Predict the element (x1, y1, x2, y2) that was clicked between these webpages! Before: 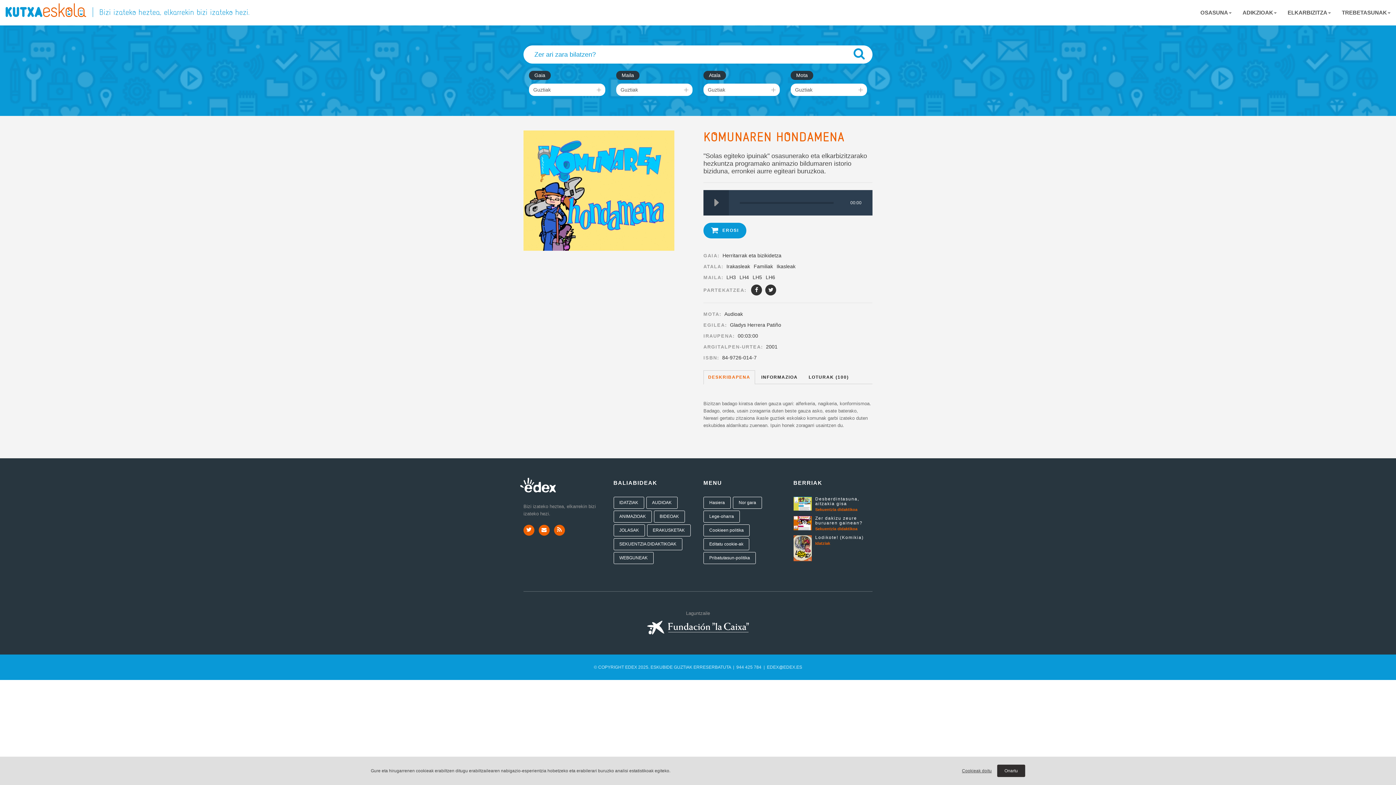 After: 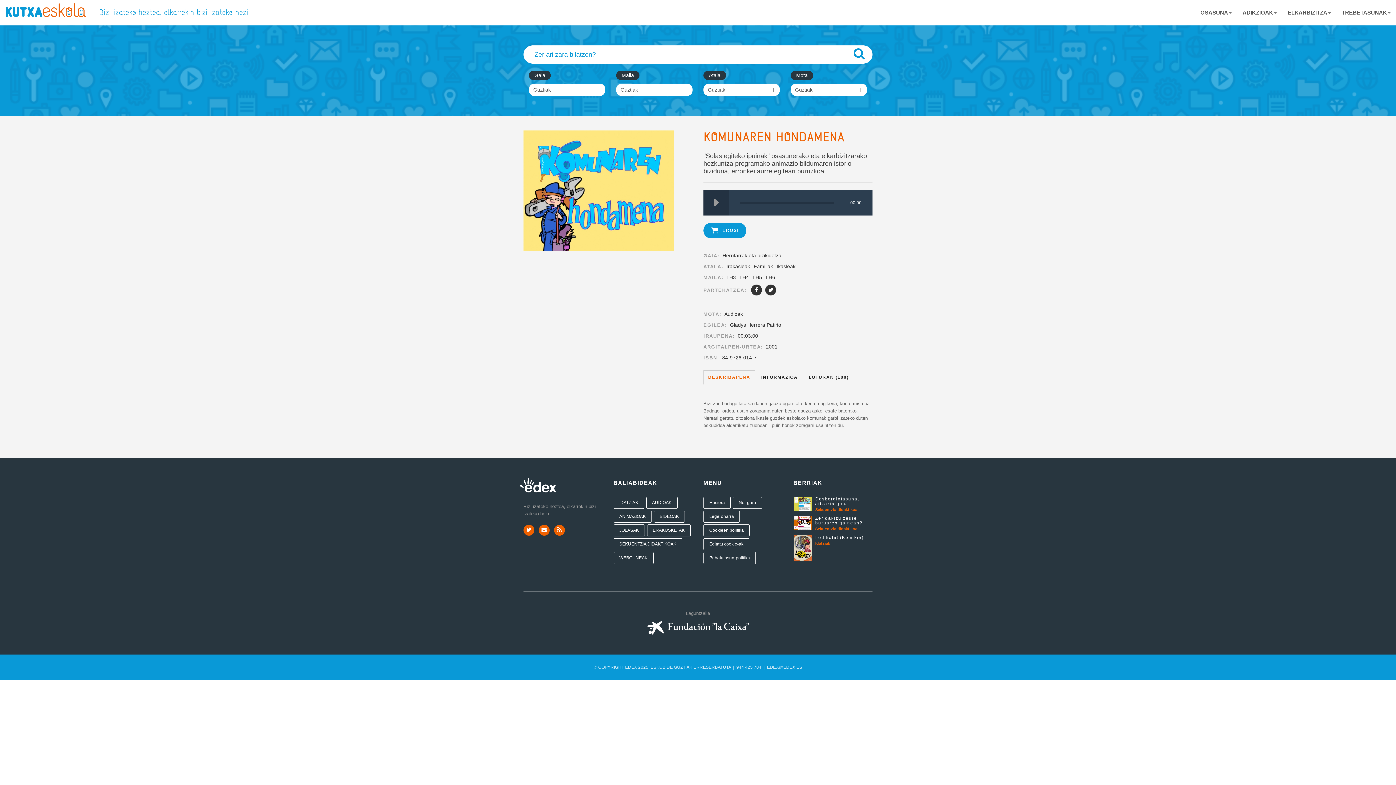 Action: bbox: (997, 765, 1025, 777) label: Onartu